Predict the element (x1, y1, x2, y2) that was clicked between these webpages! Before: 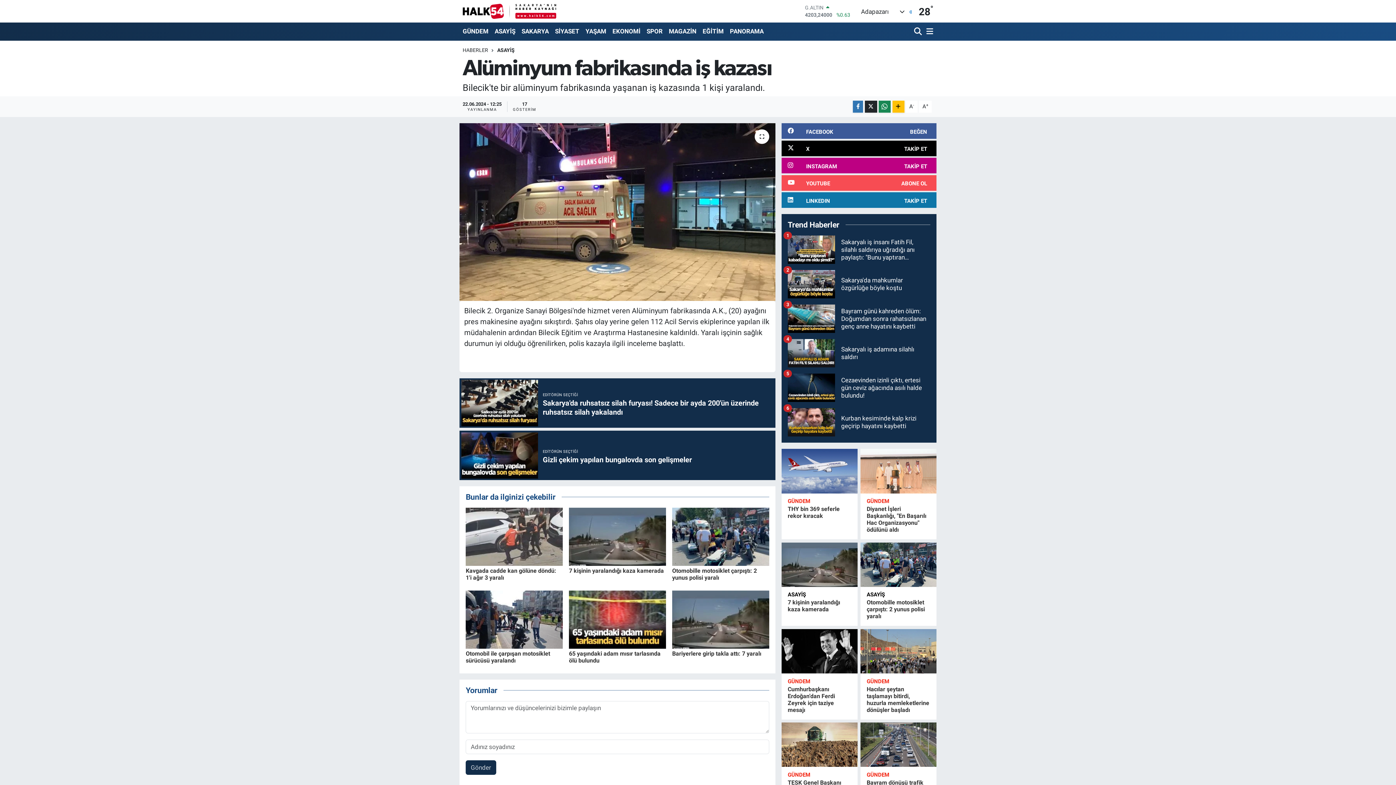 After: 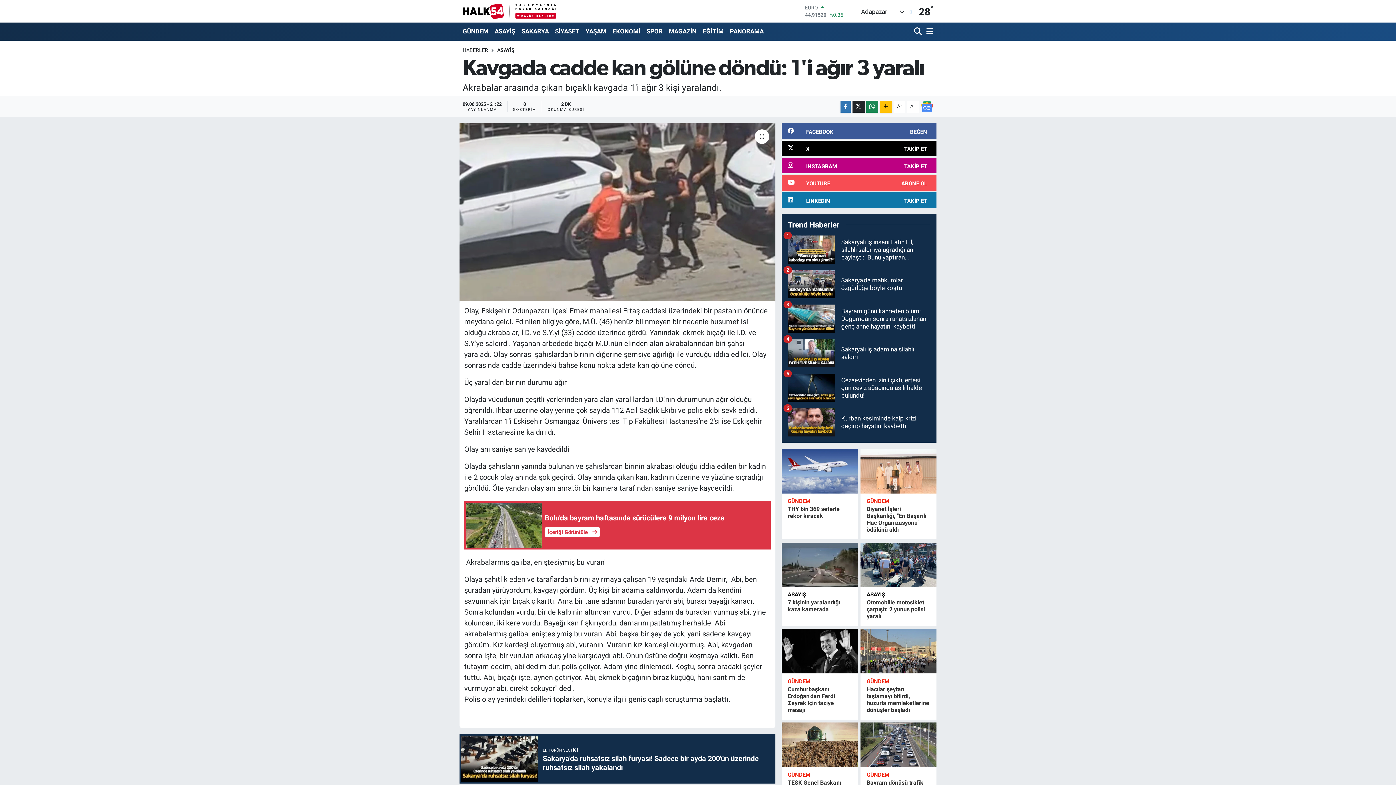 Action: bbox: (465, 532, 562, 540)